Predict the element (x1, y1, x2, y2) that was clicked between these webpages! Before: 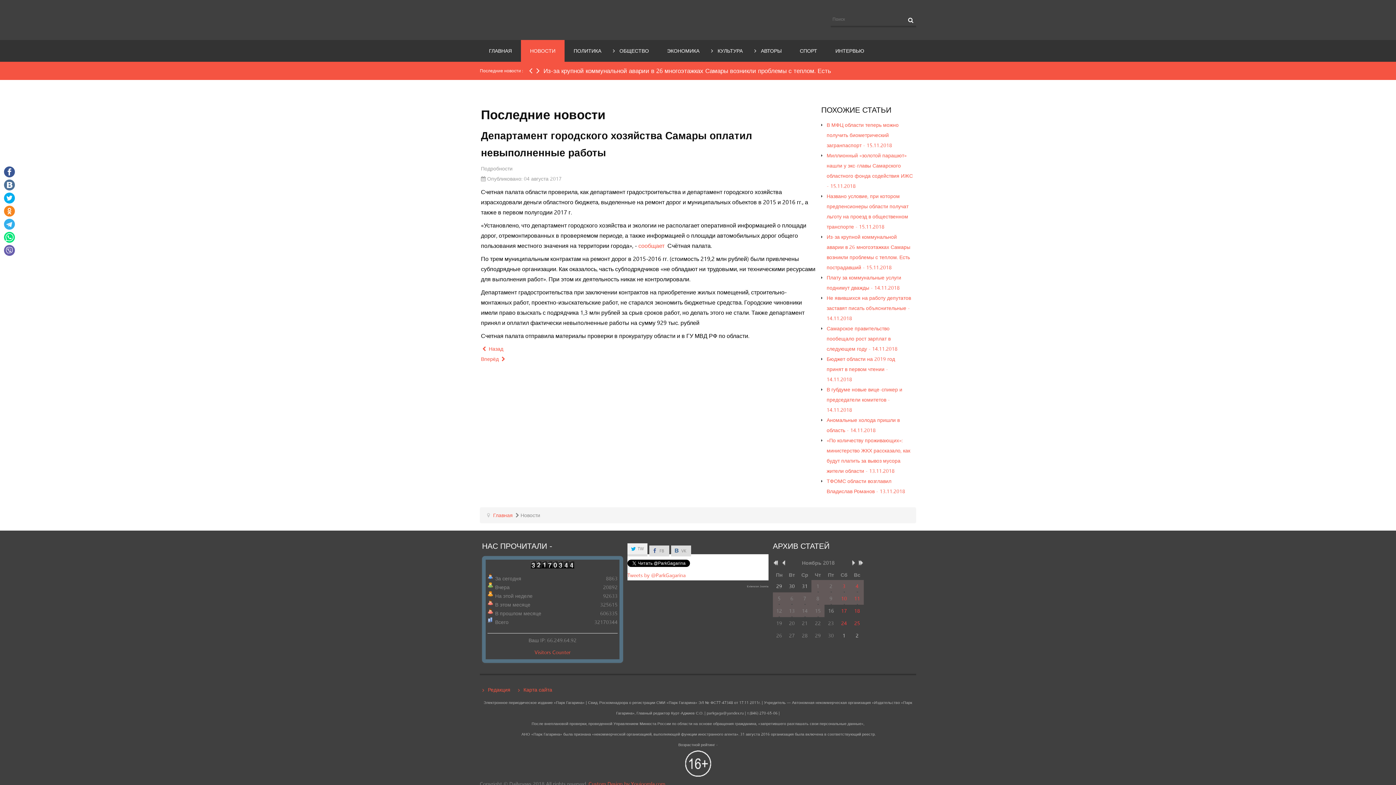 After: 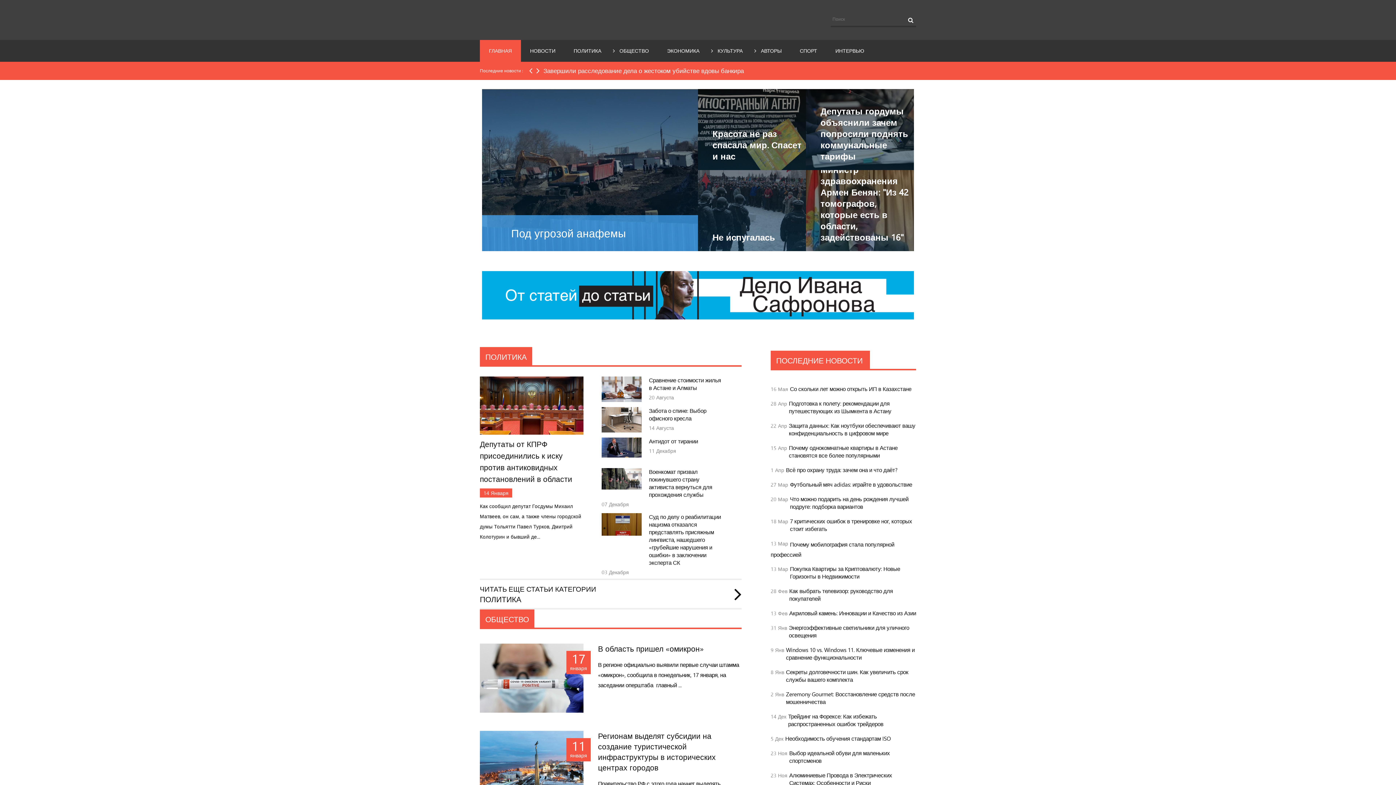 Action: label: Не явившихся на работу депутатов заставят писать объяснительные - 14.11.2018 bbox: (826, 294, 911, 322)